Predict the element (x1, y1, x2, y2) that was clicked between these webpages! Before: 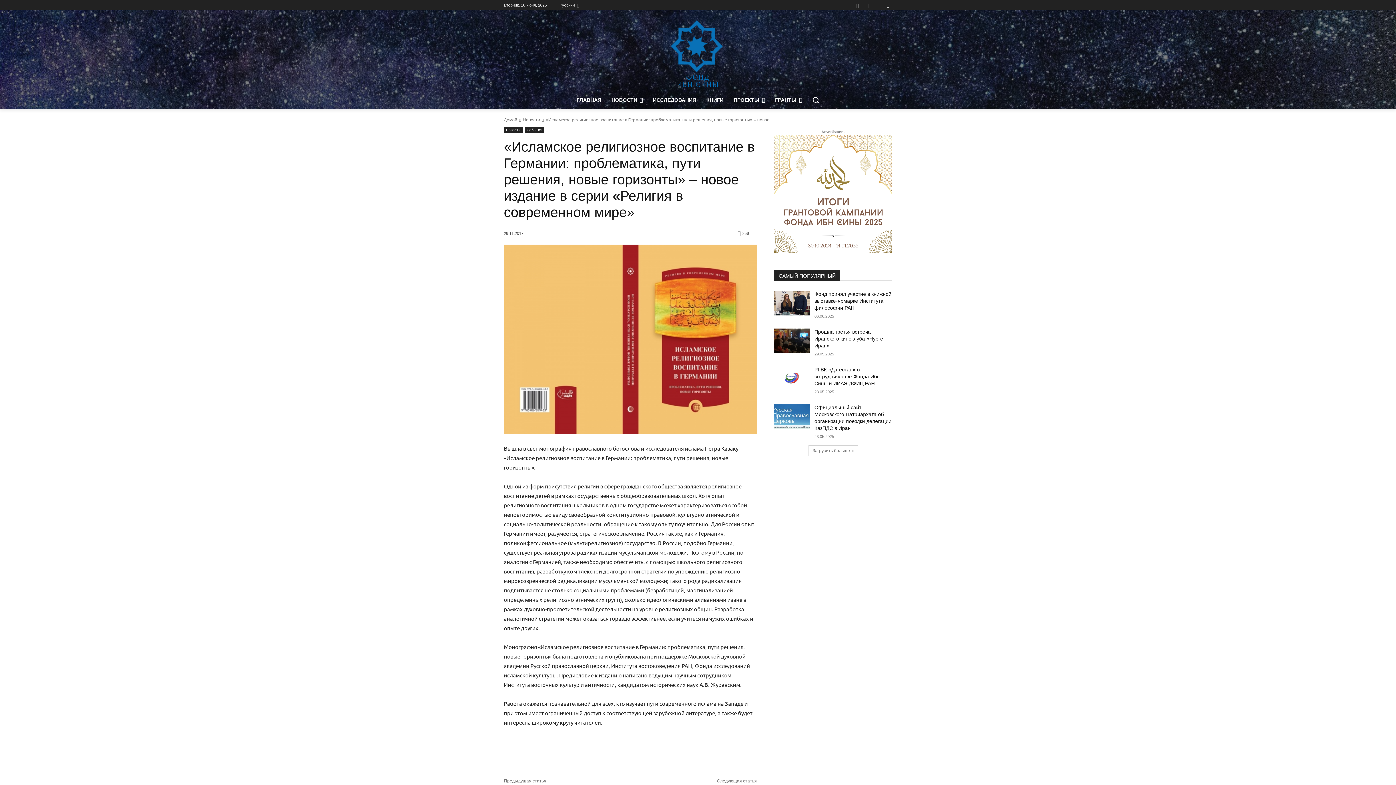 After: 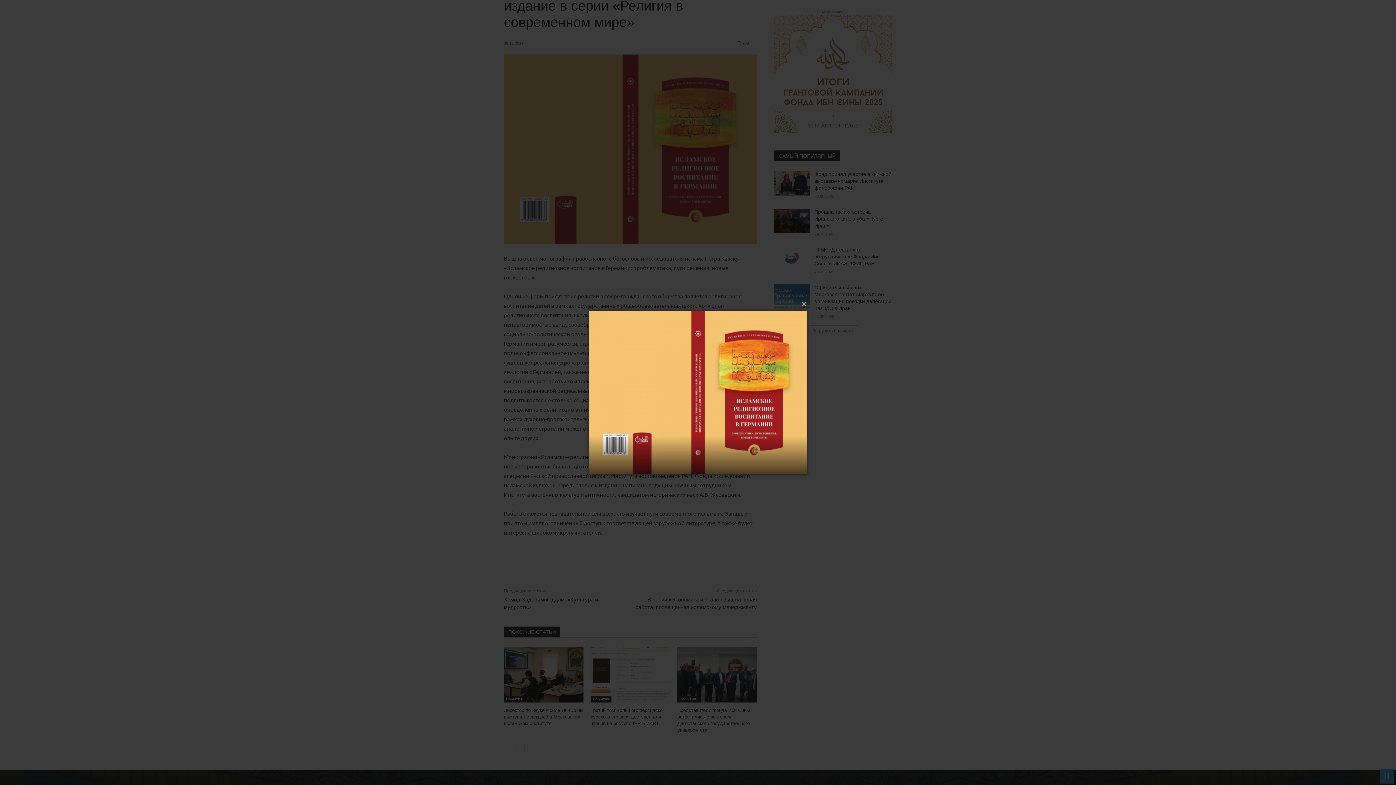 Action: bbox: (504, 244, 757, 434)